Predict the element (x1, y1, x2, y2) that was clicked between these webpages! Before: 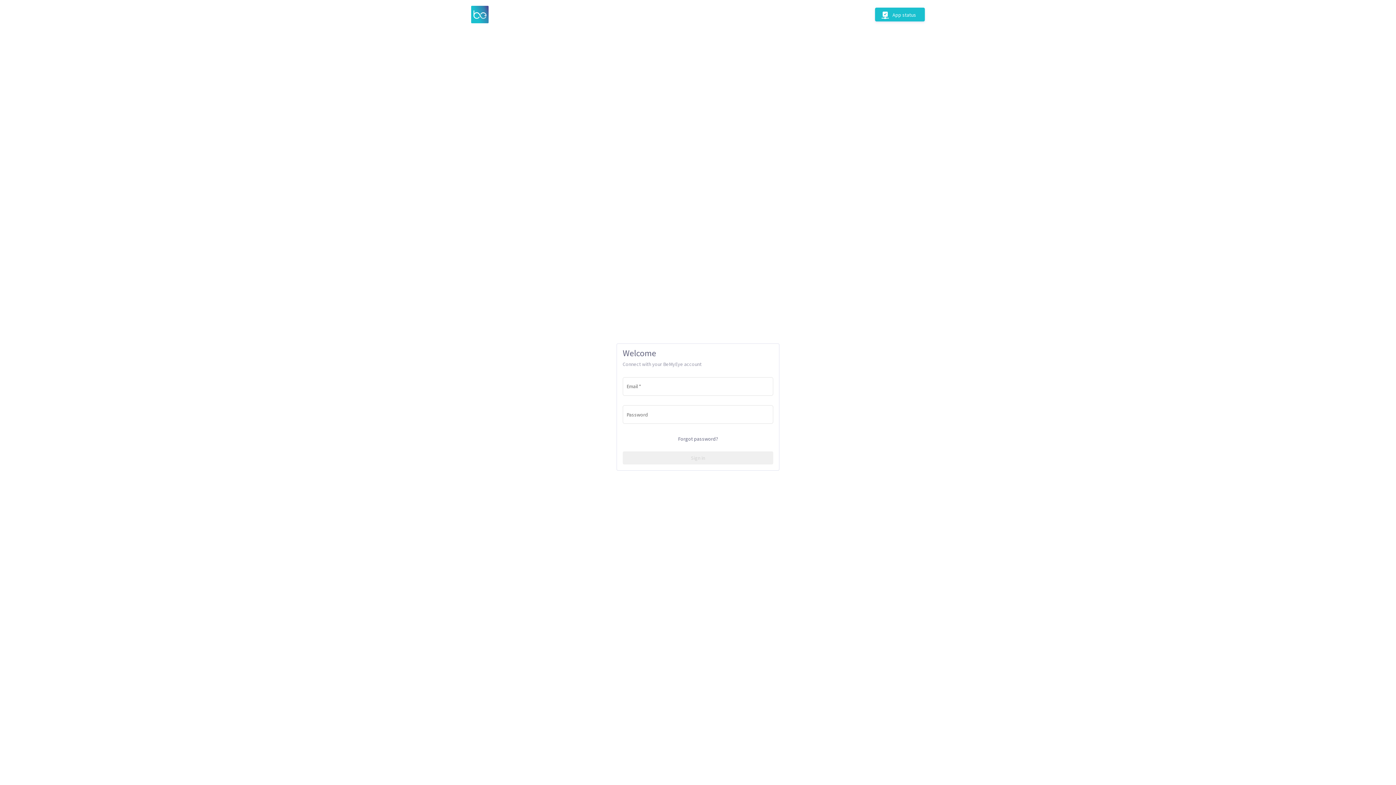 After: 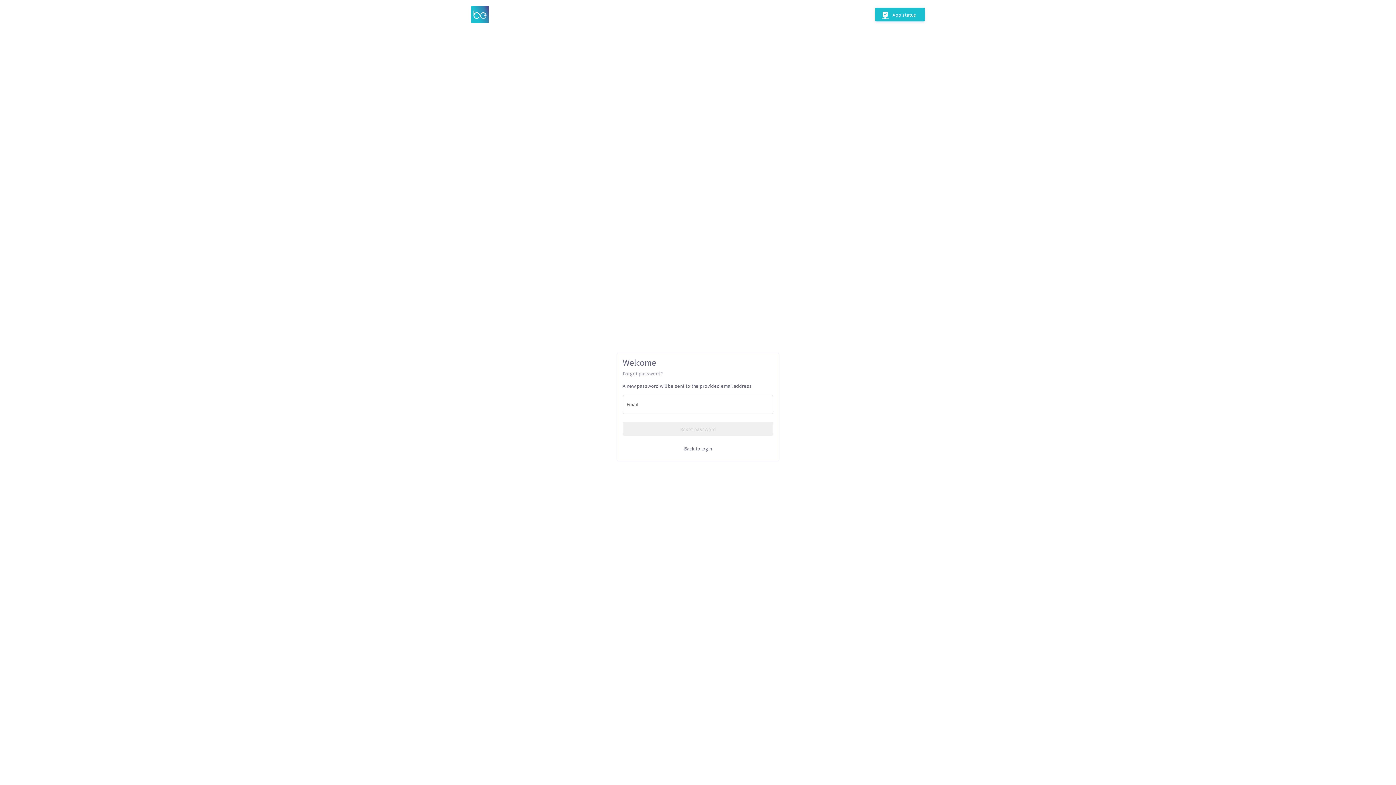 Action: label: Forgot password? bbox: (622, 432, 773, 445)